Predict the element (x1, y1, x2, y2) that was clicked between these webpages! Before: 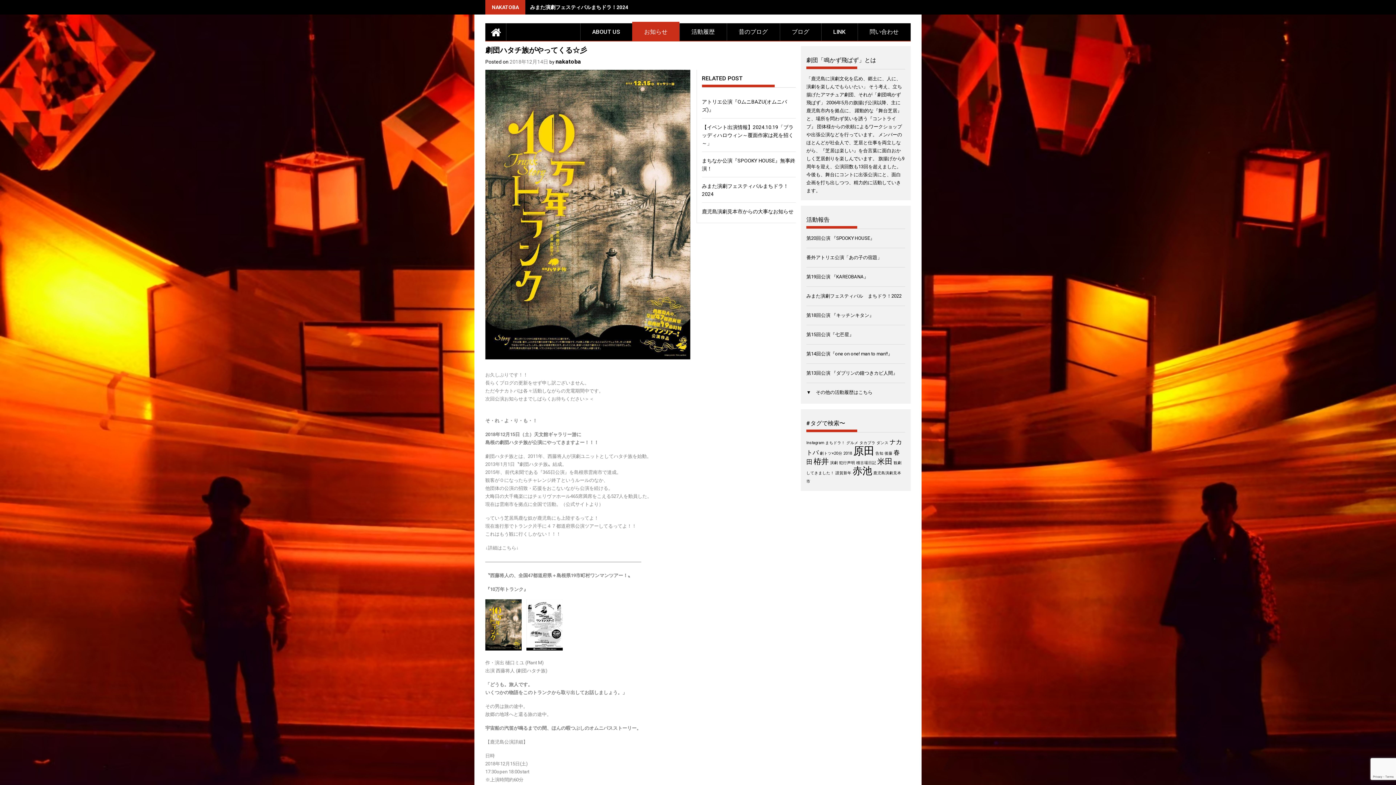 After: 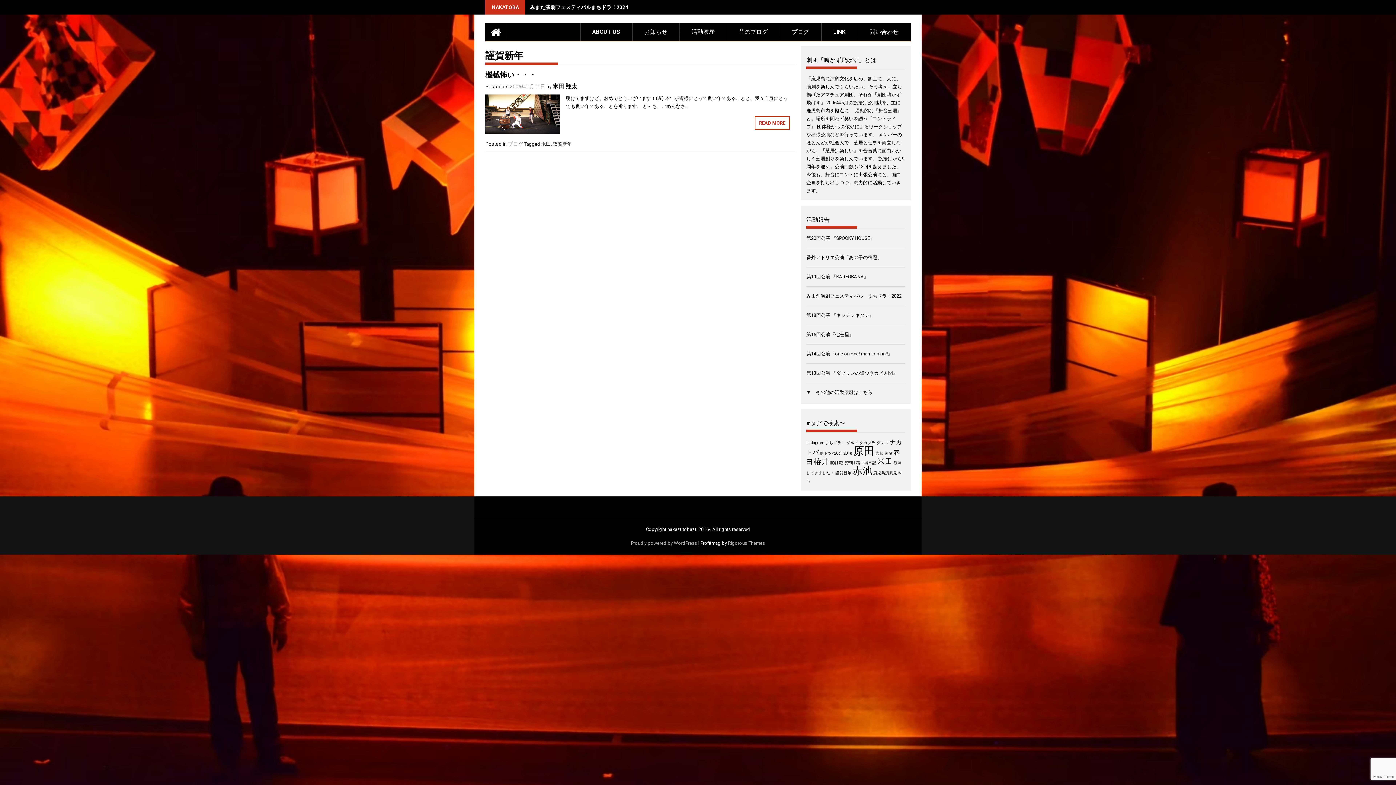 Action: bbox: (835, 470, 851, 475) label: 謹賀新年 (1個の項目)